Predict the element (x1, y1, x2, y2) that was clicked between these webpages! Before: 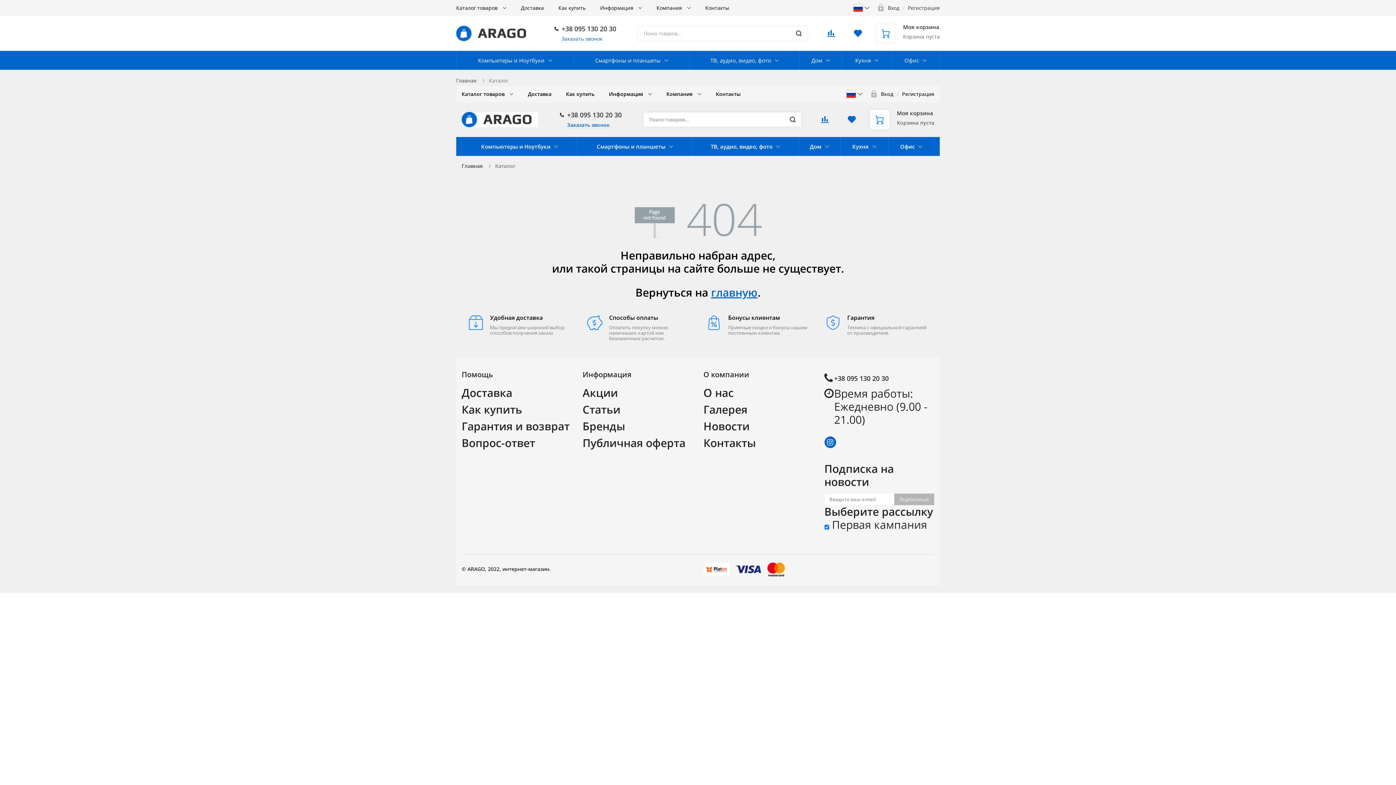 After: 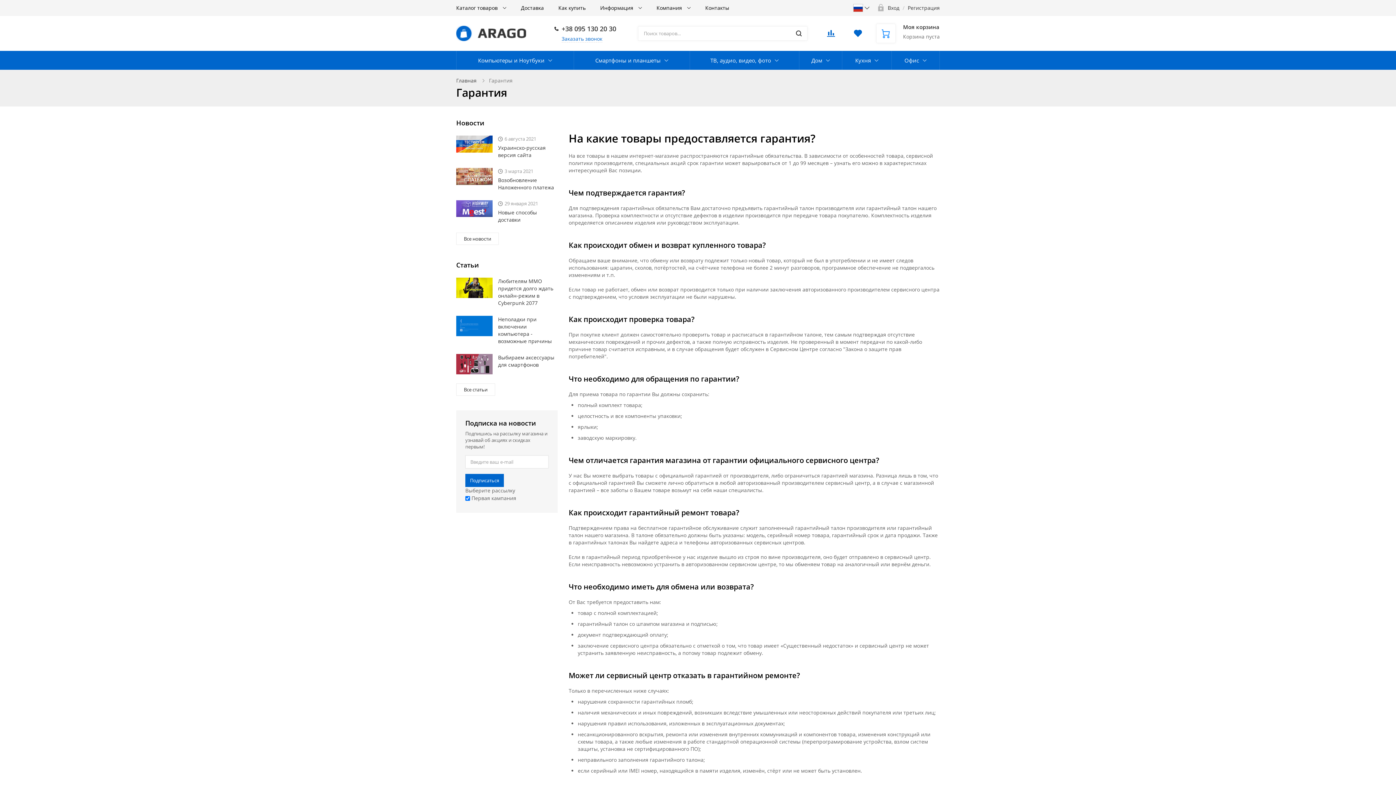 Action: bbox: (461, 418, 569, 433) label: Гарантия и возврат